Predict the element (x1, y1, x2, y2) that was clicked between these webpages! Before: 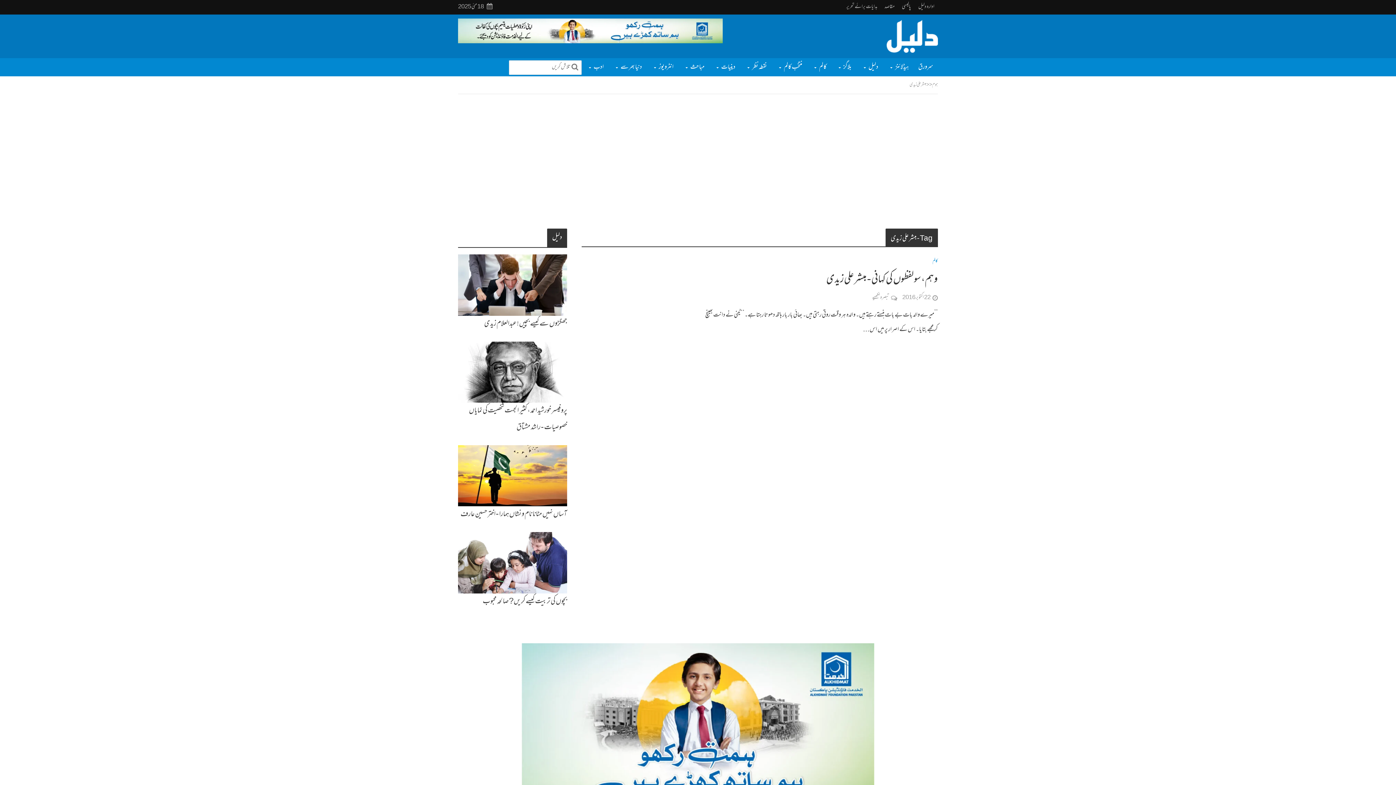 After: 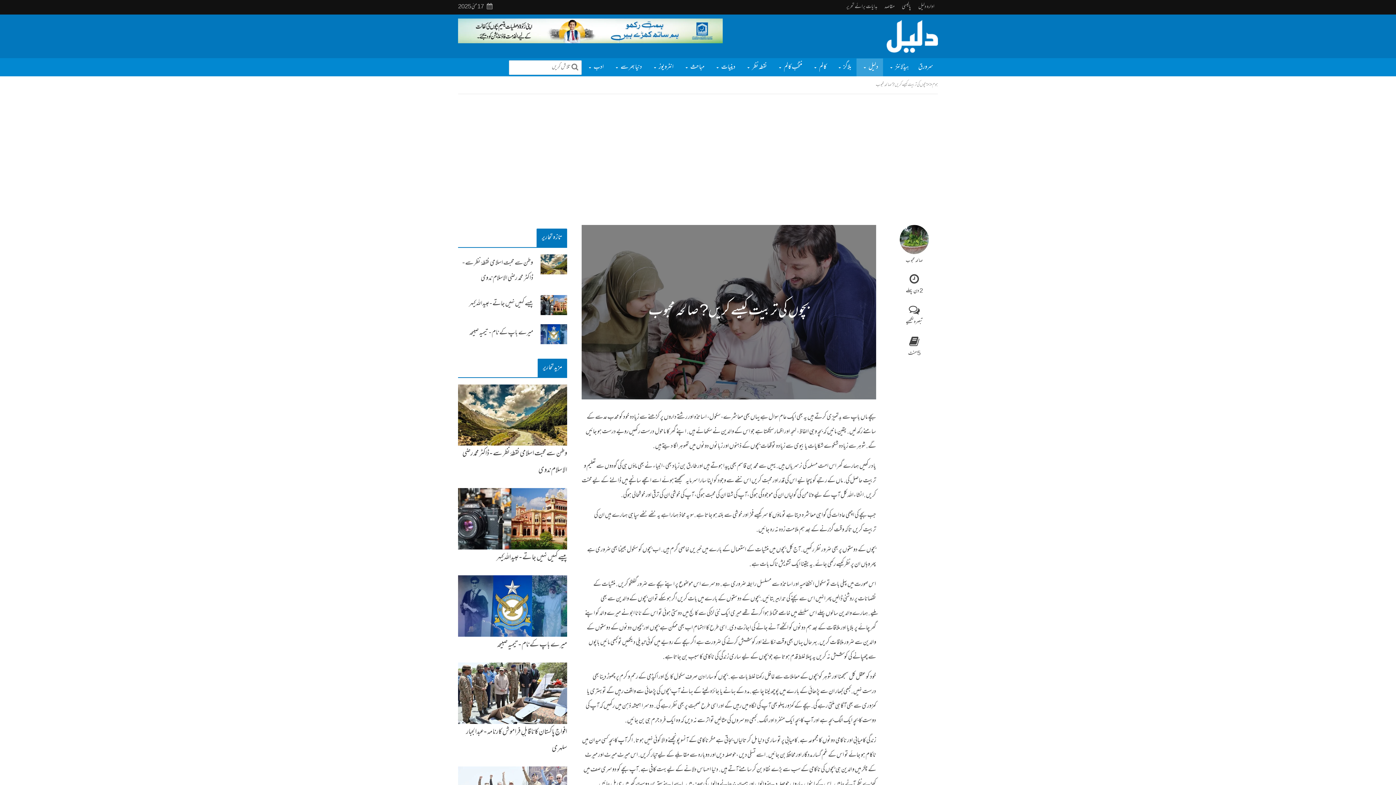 Action: bbox: (458, 557, 567, 568)